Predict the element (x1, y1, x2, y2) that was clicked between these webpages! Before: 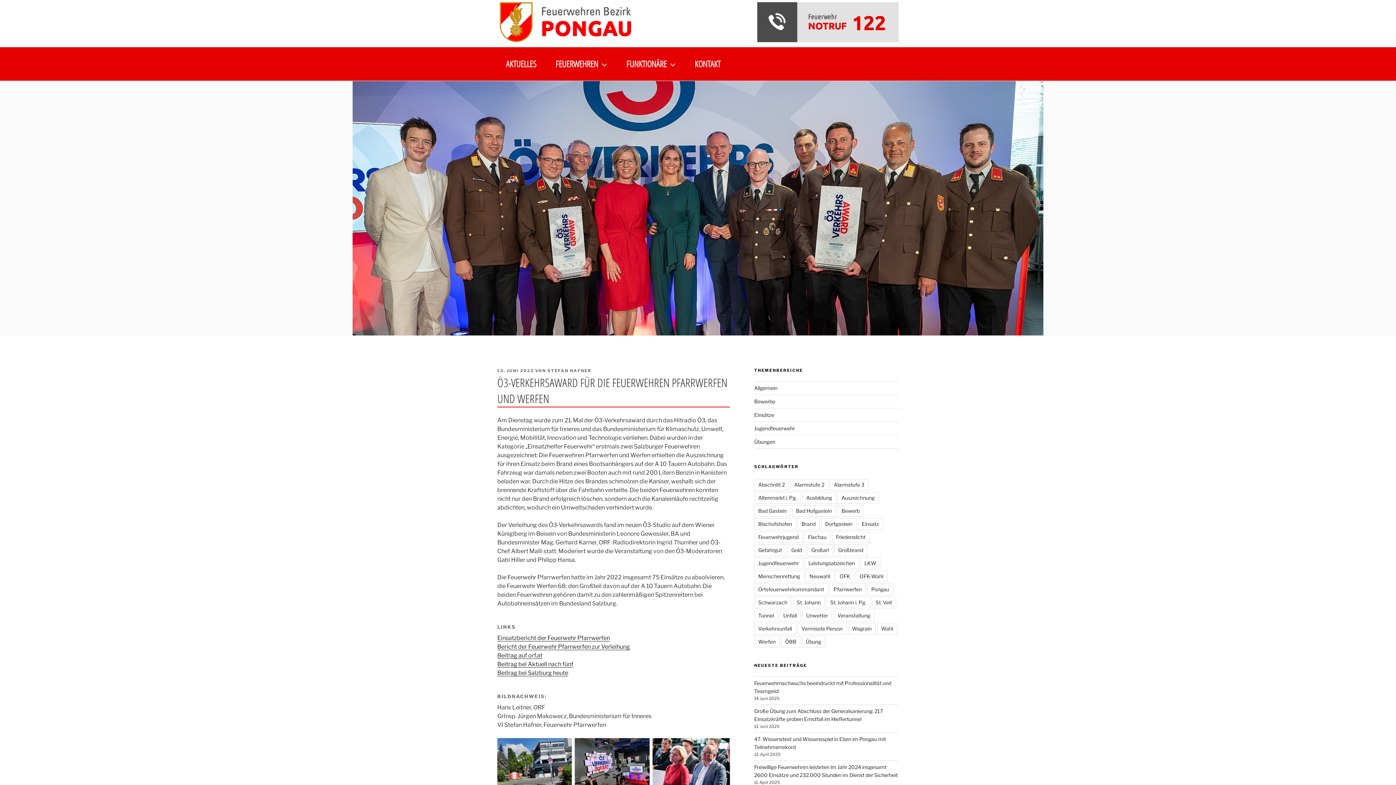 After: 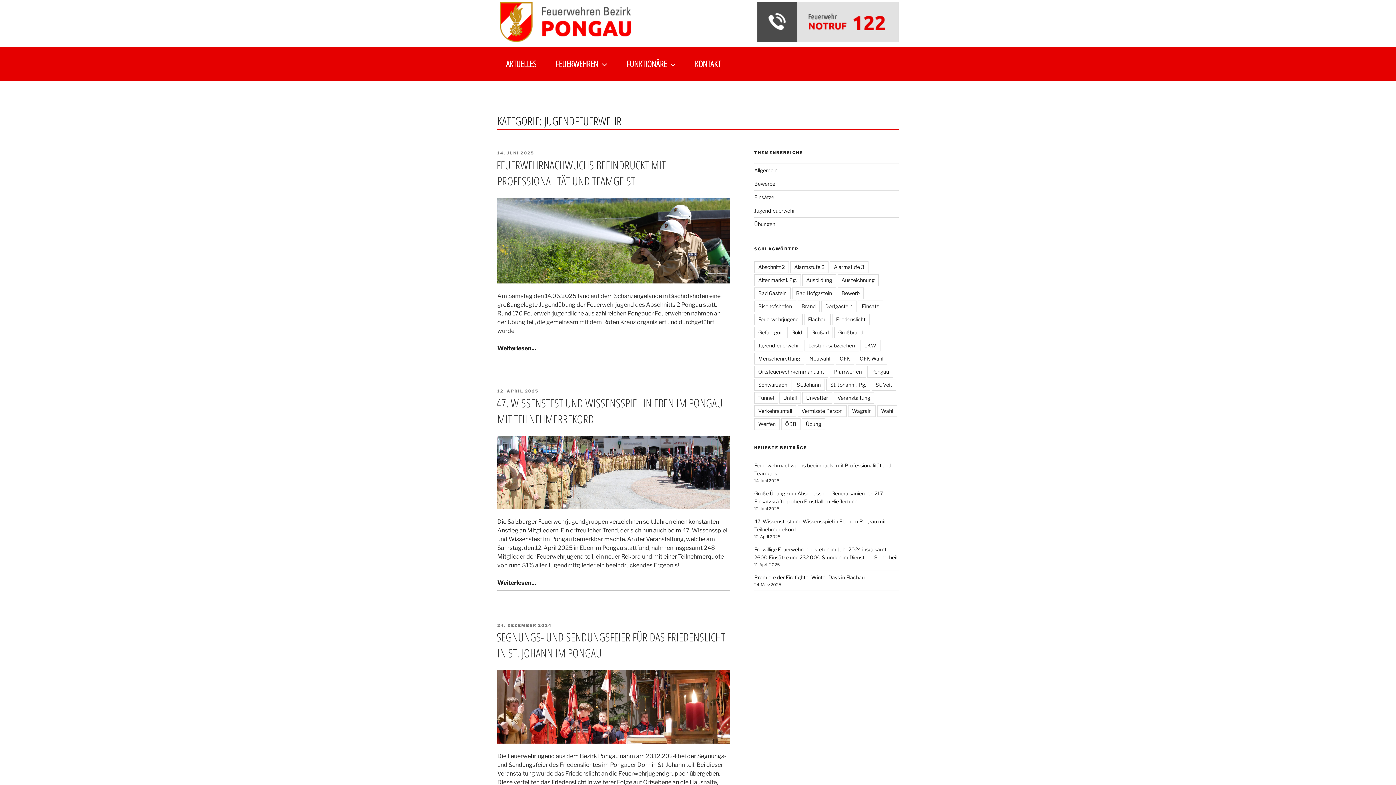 Action: label: Jugendfeuerwehr bbox: (754, 425, 795, 431)